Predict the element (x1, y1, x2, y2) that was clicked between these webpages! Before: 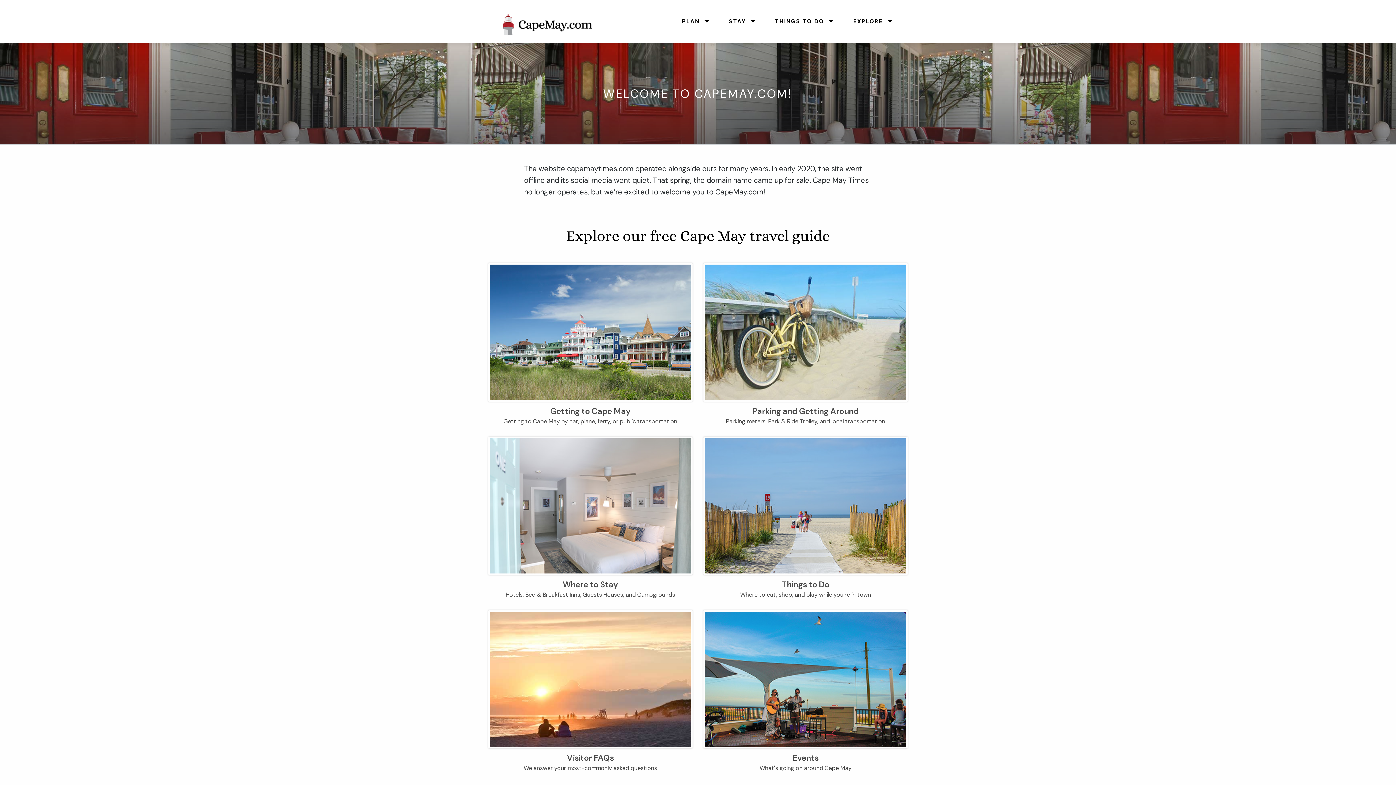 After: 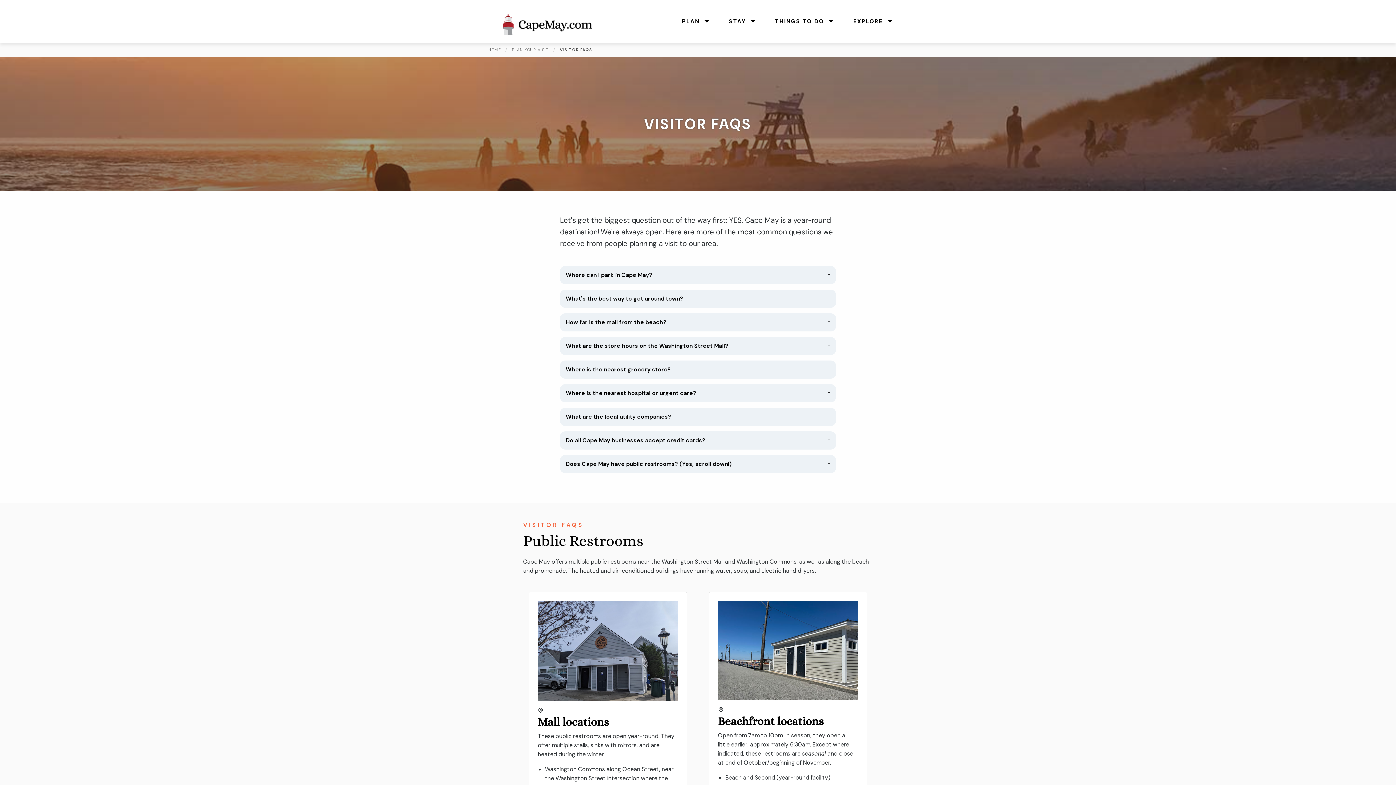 Action: label: Visitor FAQs bbox: (488, 610, 692, 764)